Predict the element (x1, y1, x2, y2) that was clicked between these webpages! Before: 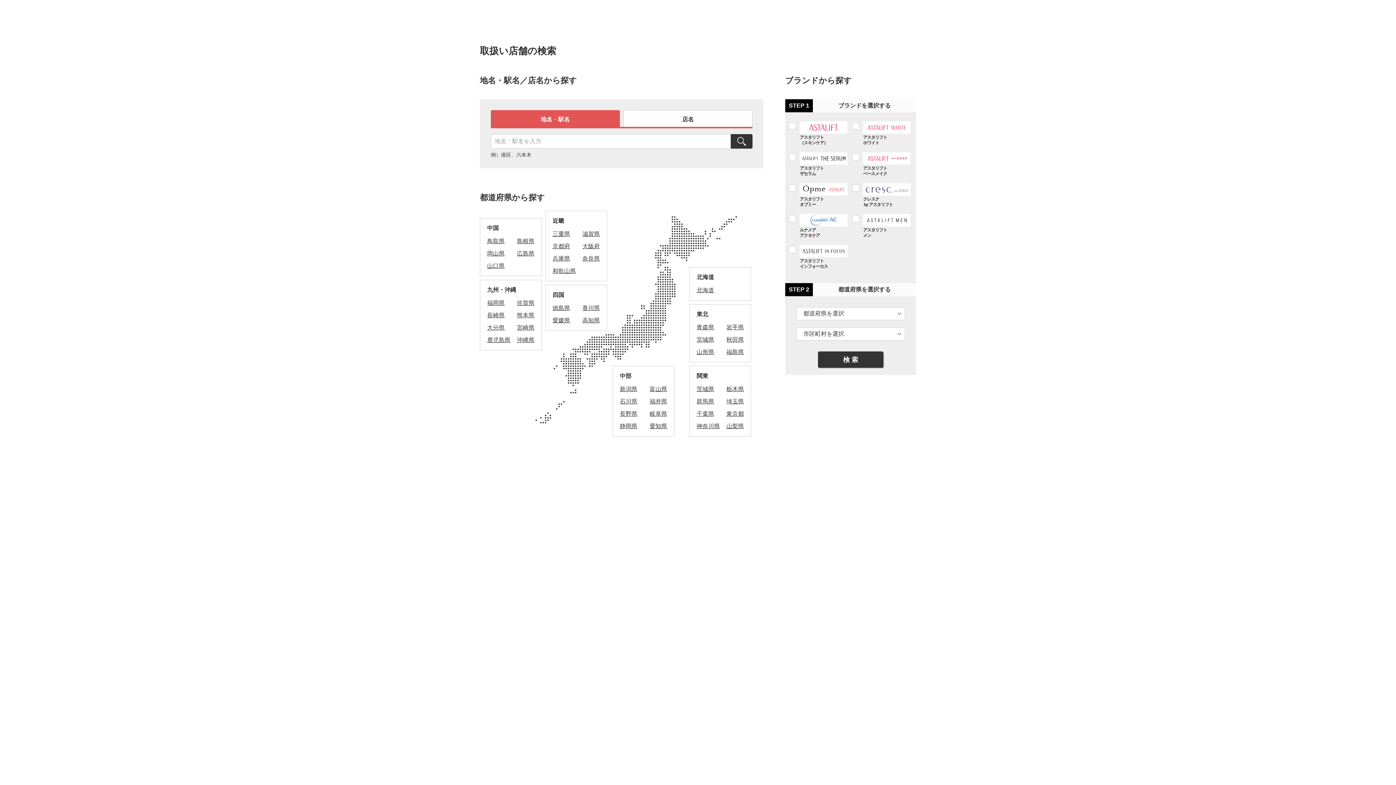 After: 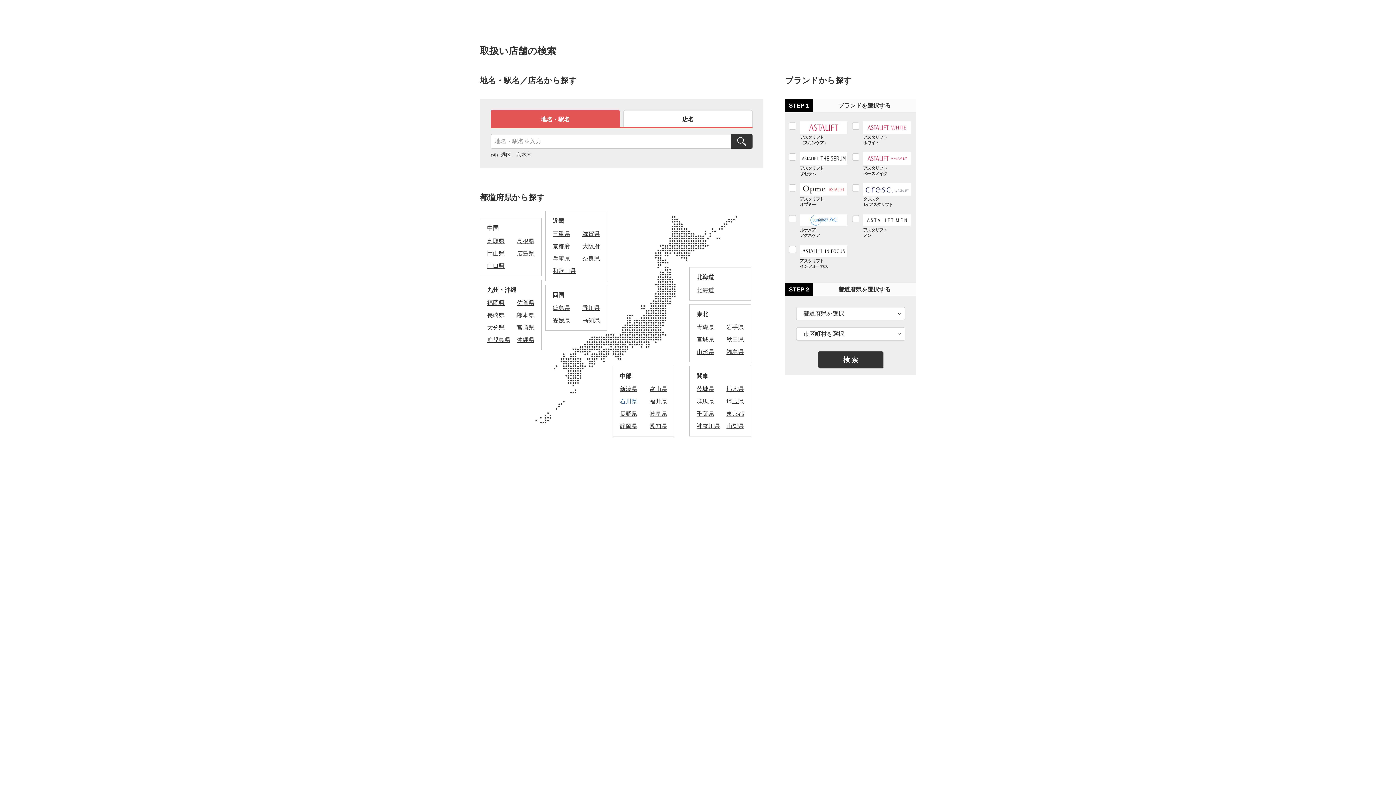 Action: bbox: (620, 398, 637, 404) label: 石川県